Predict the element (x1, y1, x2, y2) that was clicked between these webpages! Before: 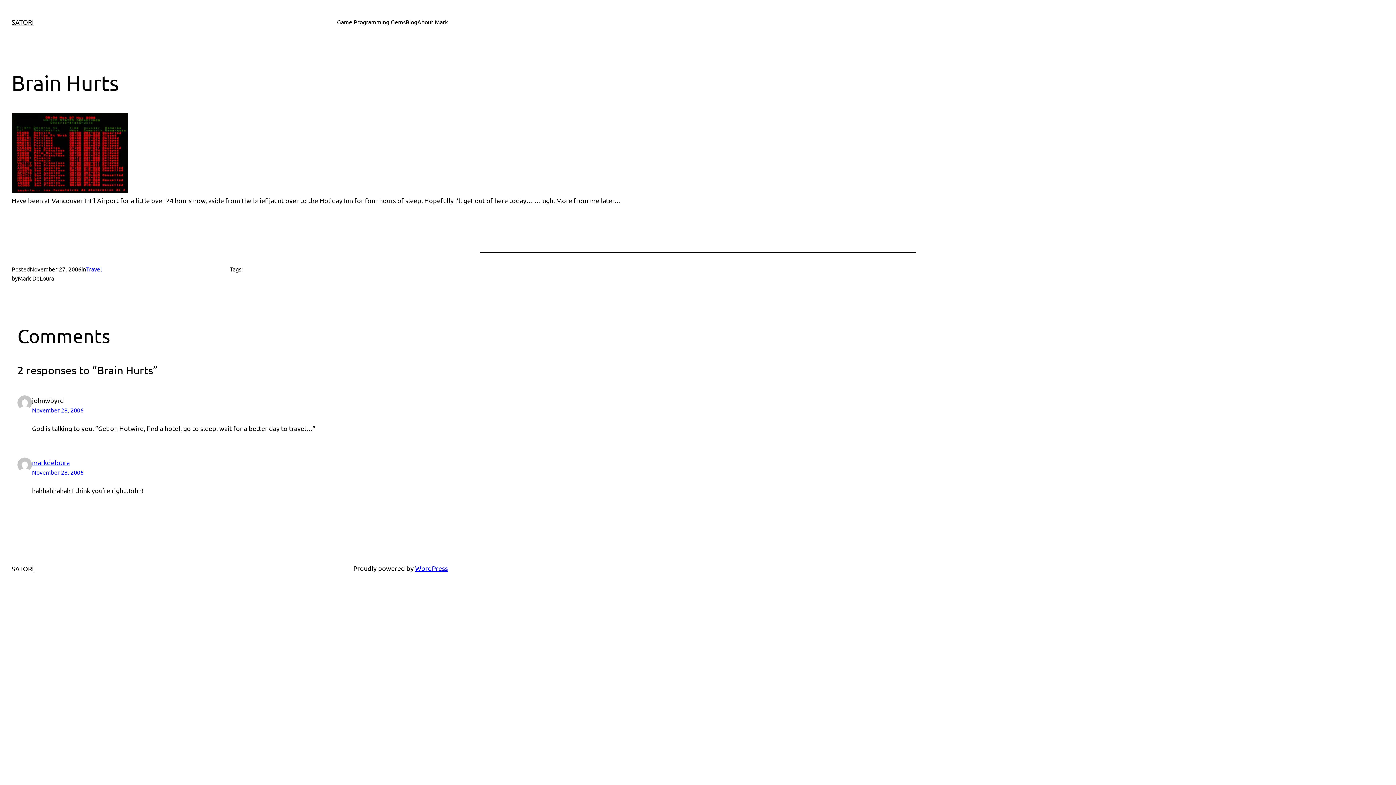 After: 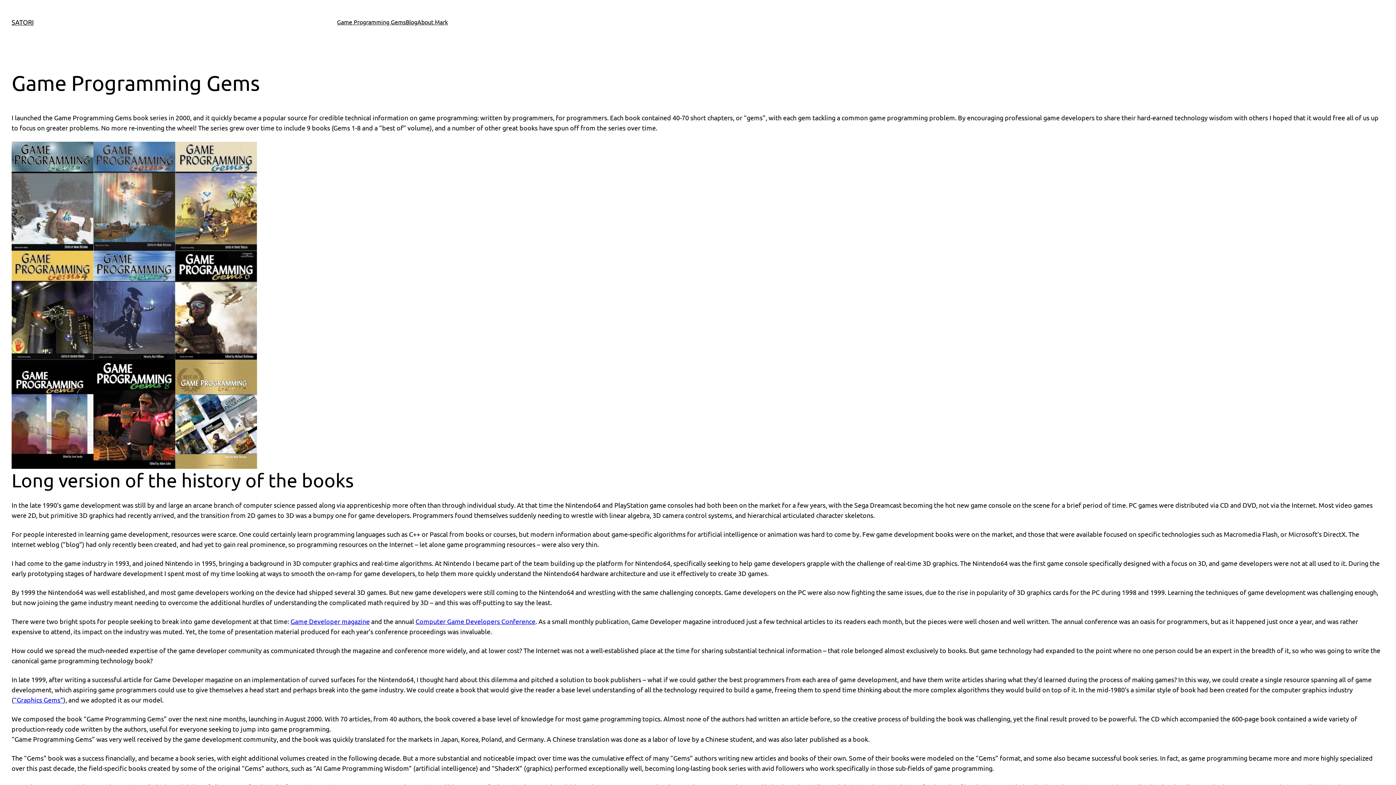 Action: label: Game Programming Gems bbox: (337, 17, 405, 26)